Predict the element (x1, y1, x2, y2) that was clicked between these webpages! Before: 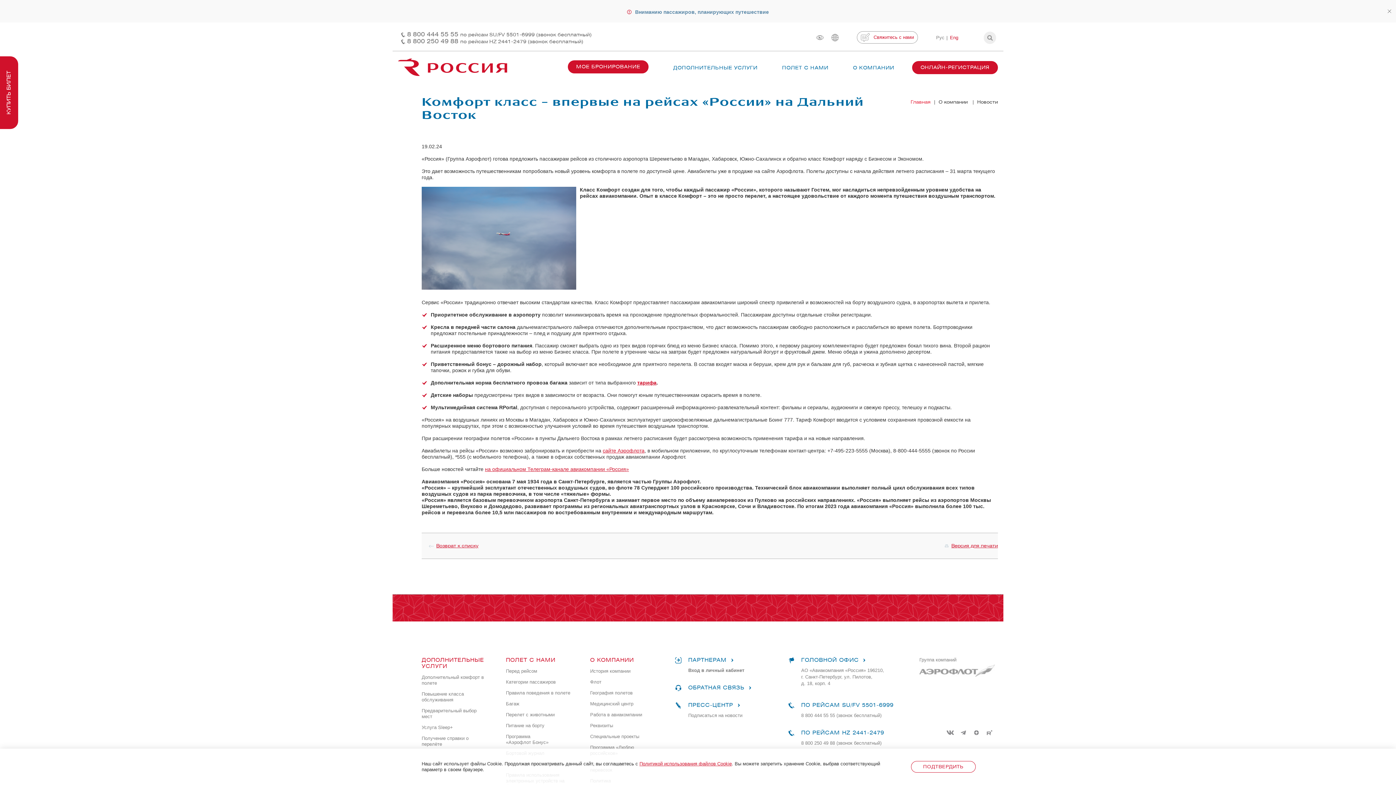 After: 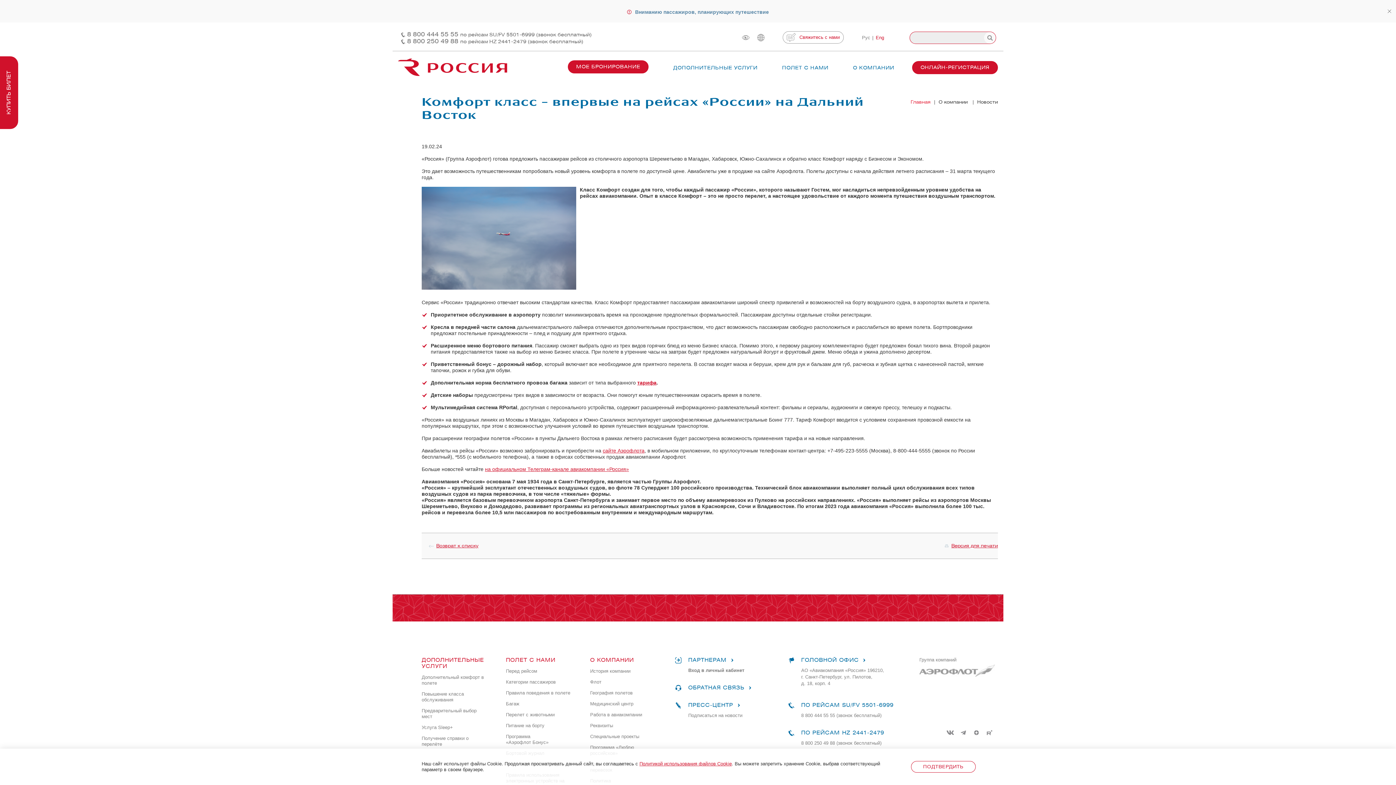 Action: bbox: (984, 31, 996, 43)